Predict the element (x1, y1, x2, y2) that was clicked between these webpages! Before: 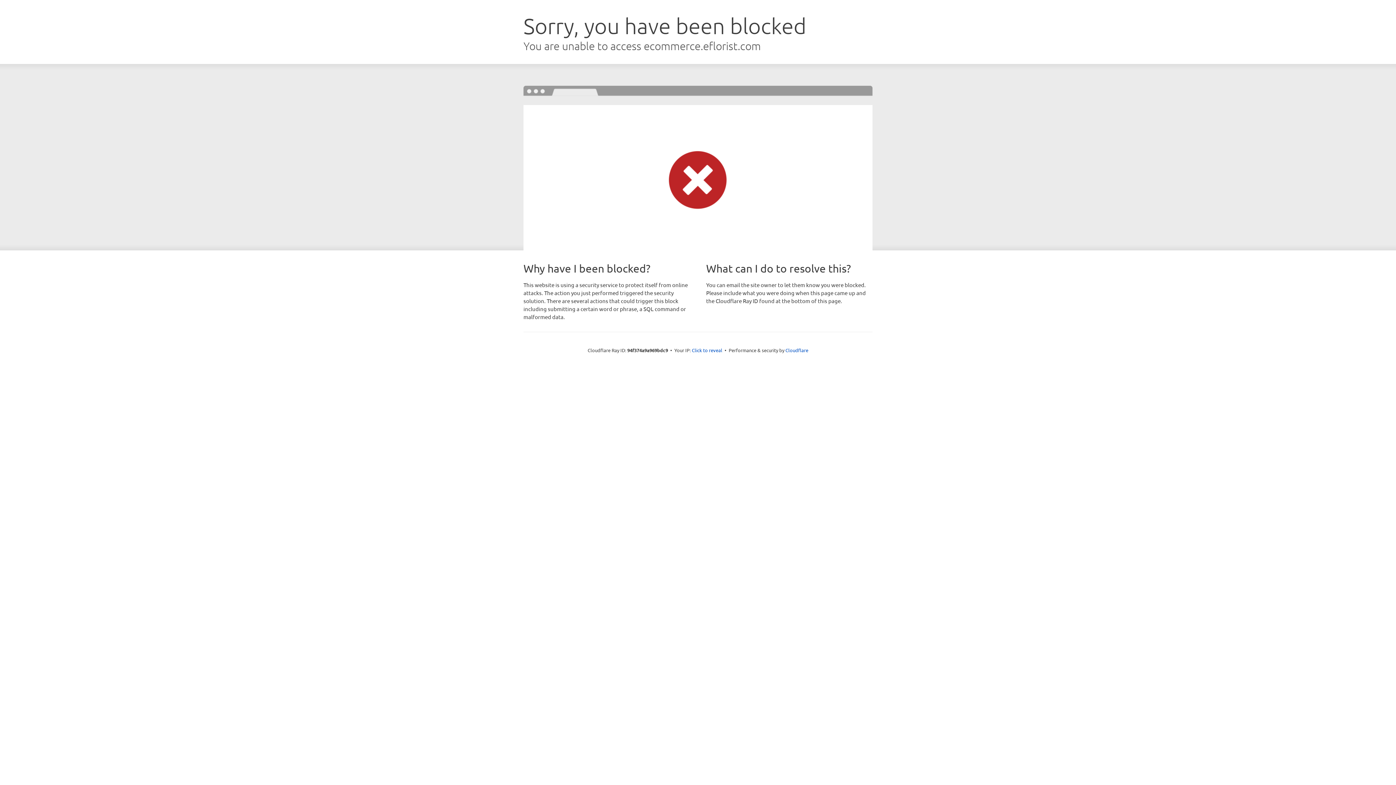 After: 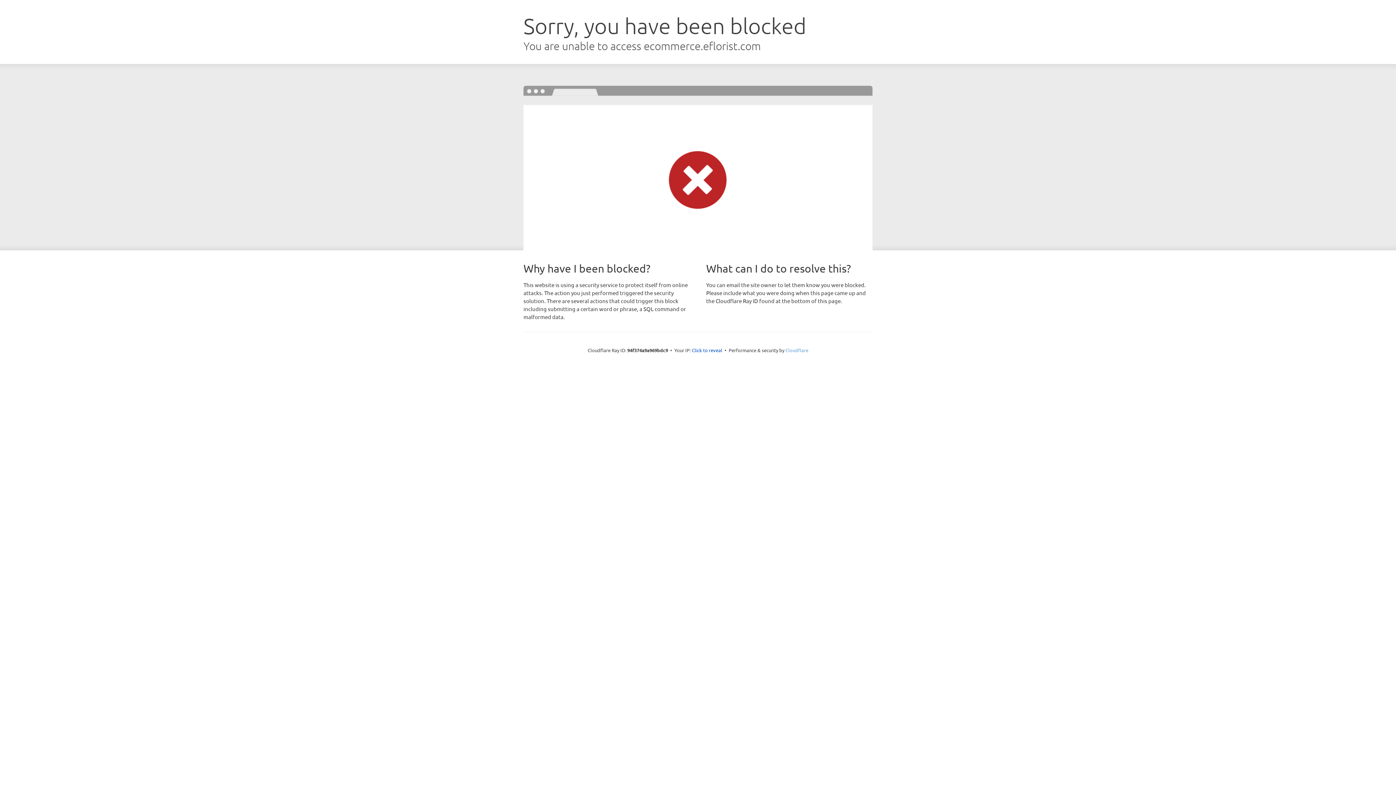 Action: label: Cloudflare bbox: (785, 347, 808, 353)